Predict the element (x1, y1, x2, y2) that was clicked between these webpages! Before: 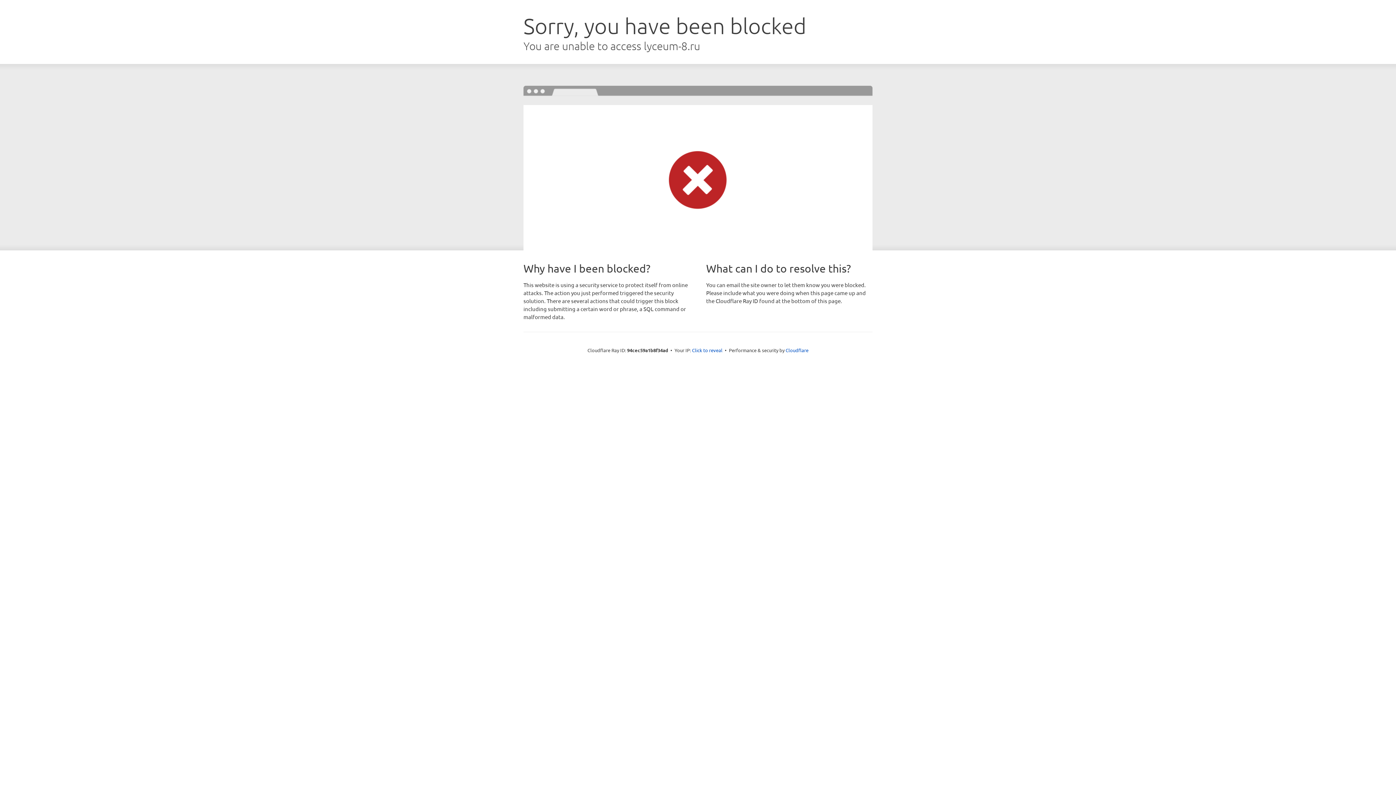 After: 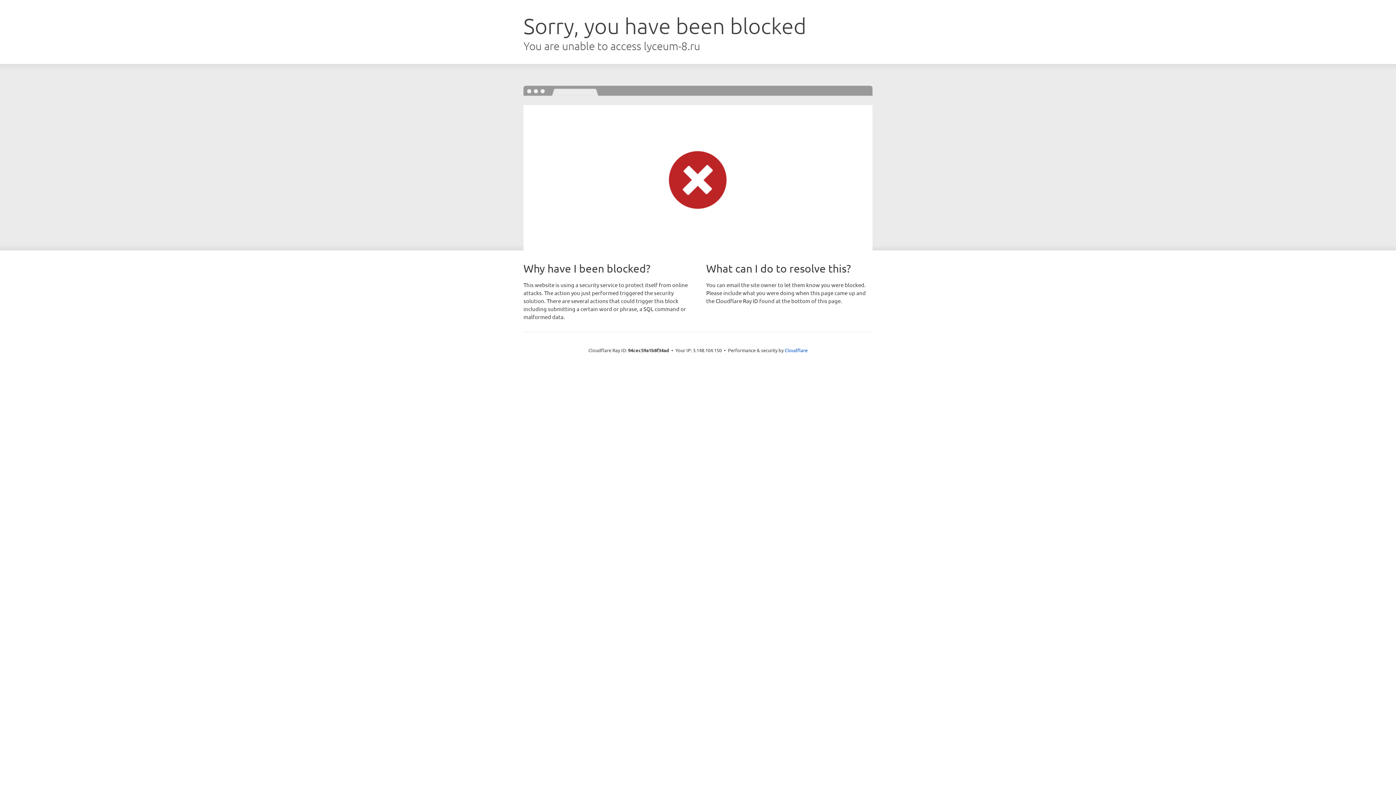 Action: label: Click to reveal bbox: (692, 346, 722, 353)